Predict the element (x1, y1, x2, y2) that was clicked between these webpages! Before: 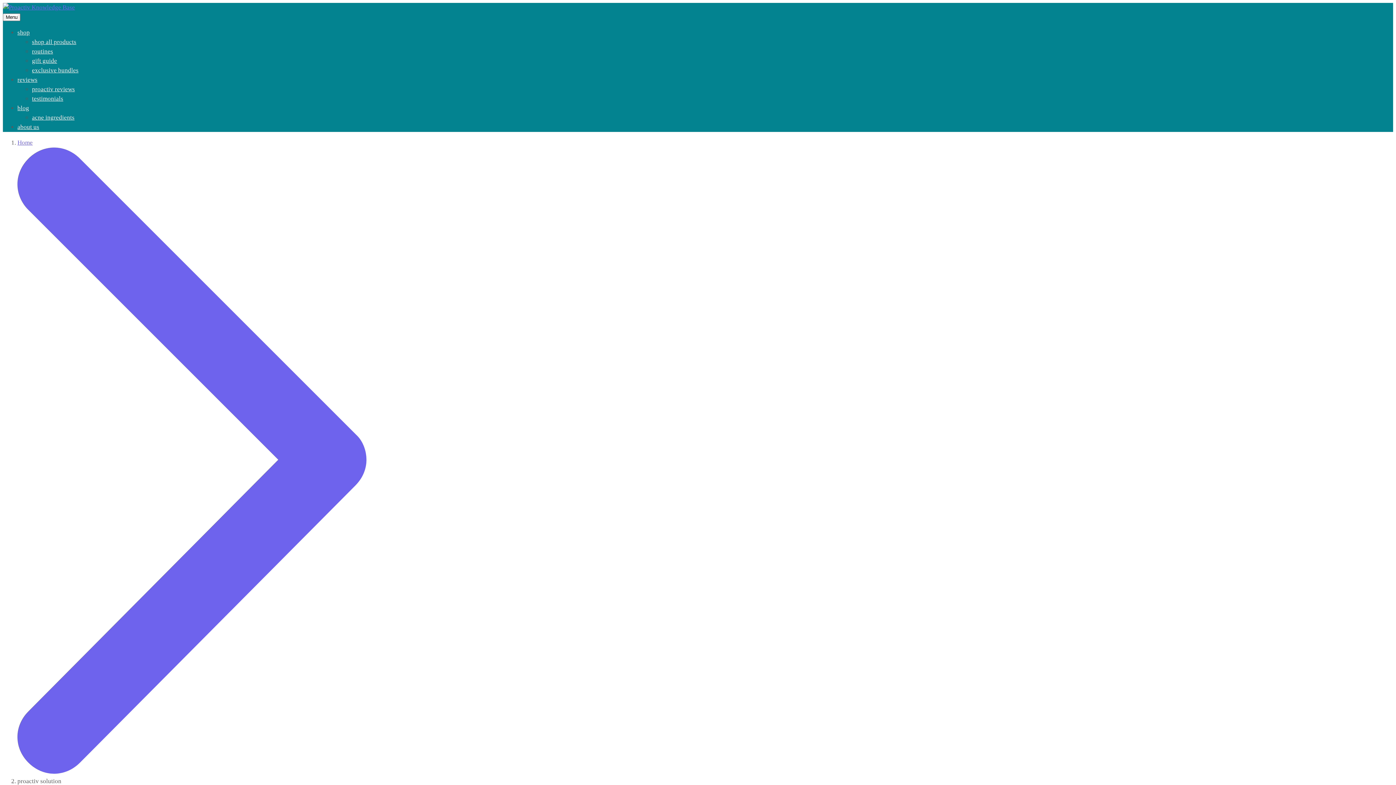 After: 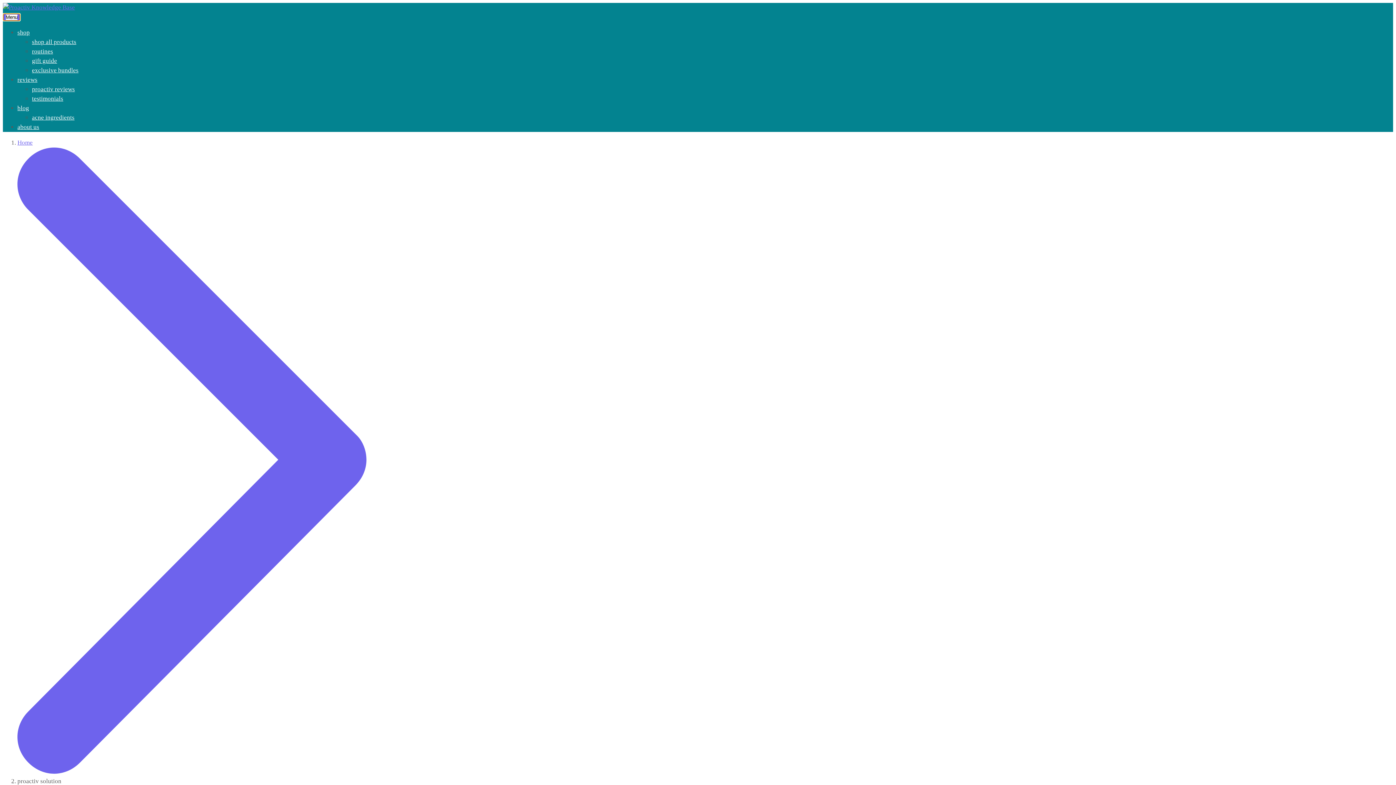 Action: bbox: (2, 13, 20, 21) label: Menu